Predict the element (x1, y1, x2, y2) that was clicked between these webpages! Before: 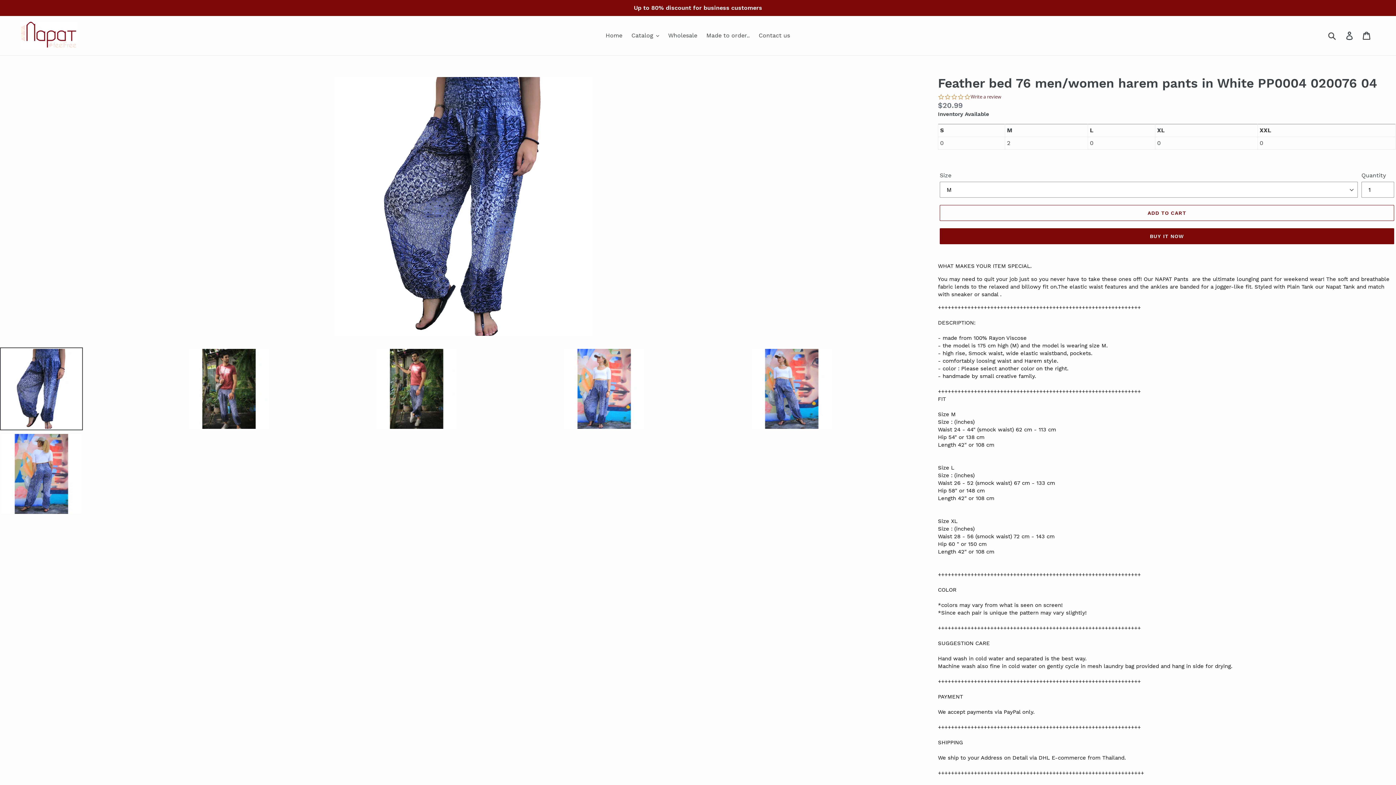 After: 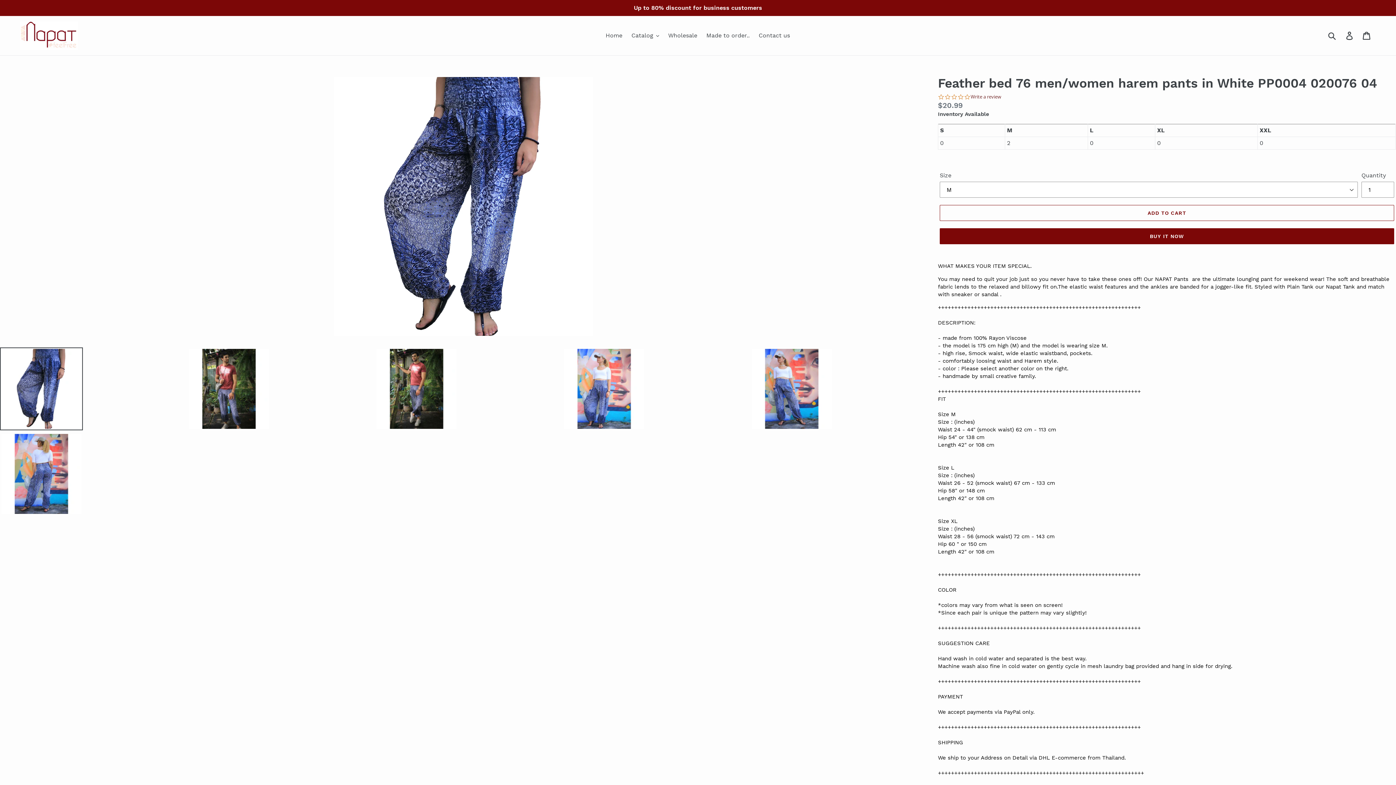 Action: bbox: (0, 347, 176, 430)